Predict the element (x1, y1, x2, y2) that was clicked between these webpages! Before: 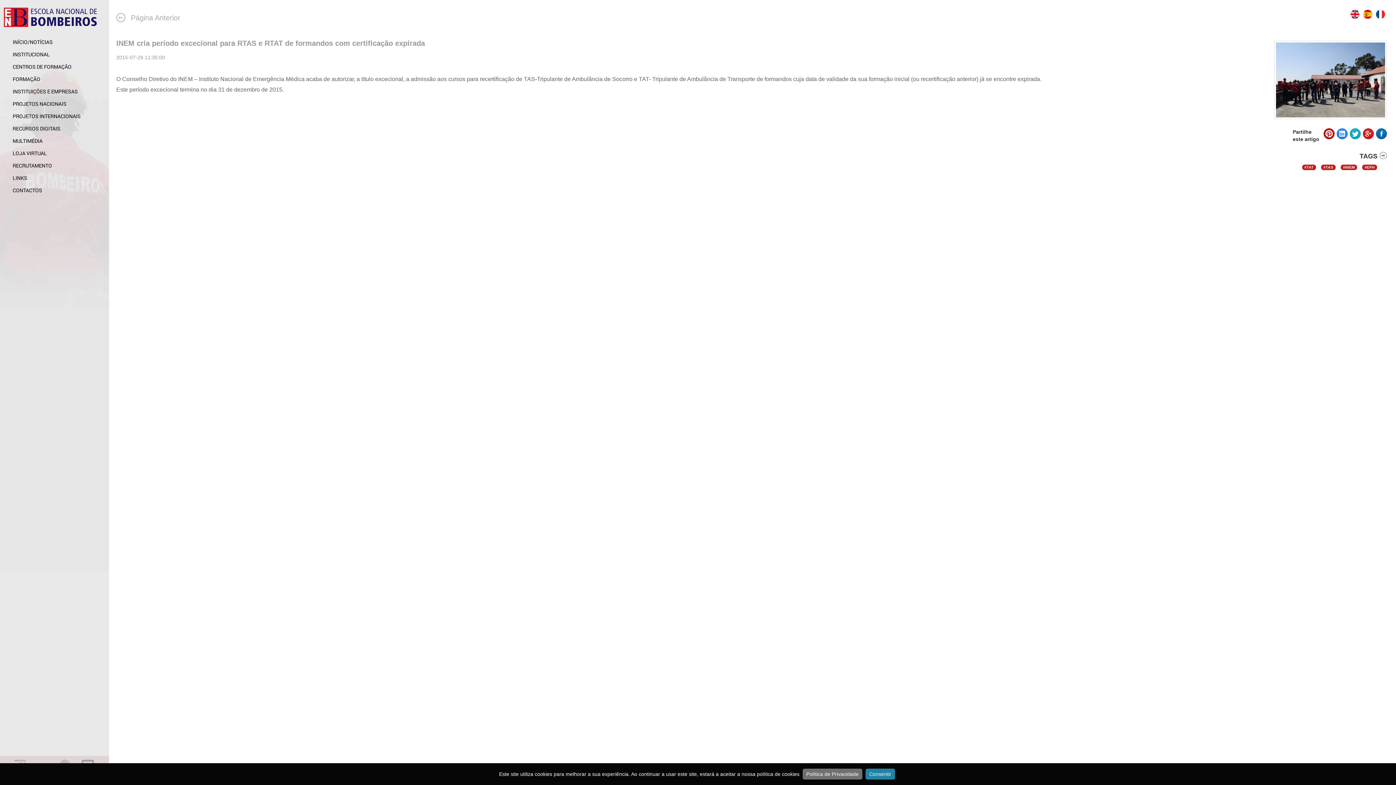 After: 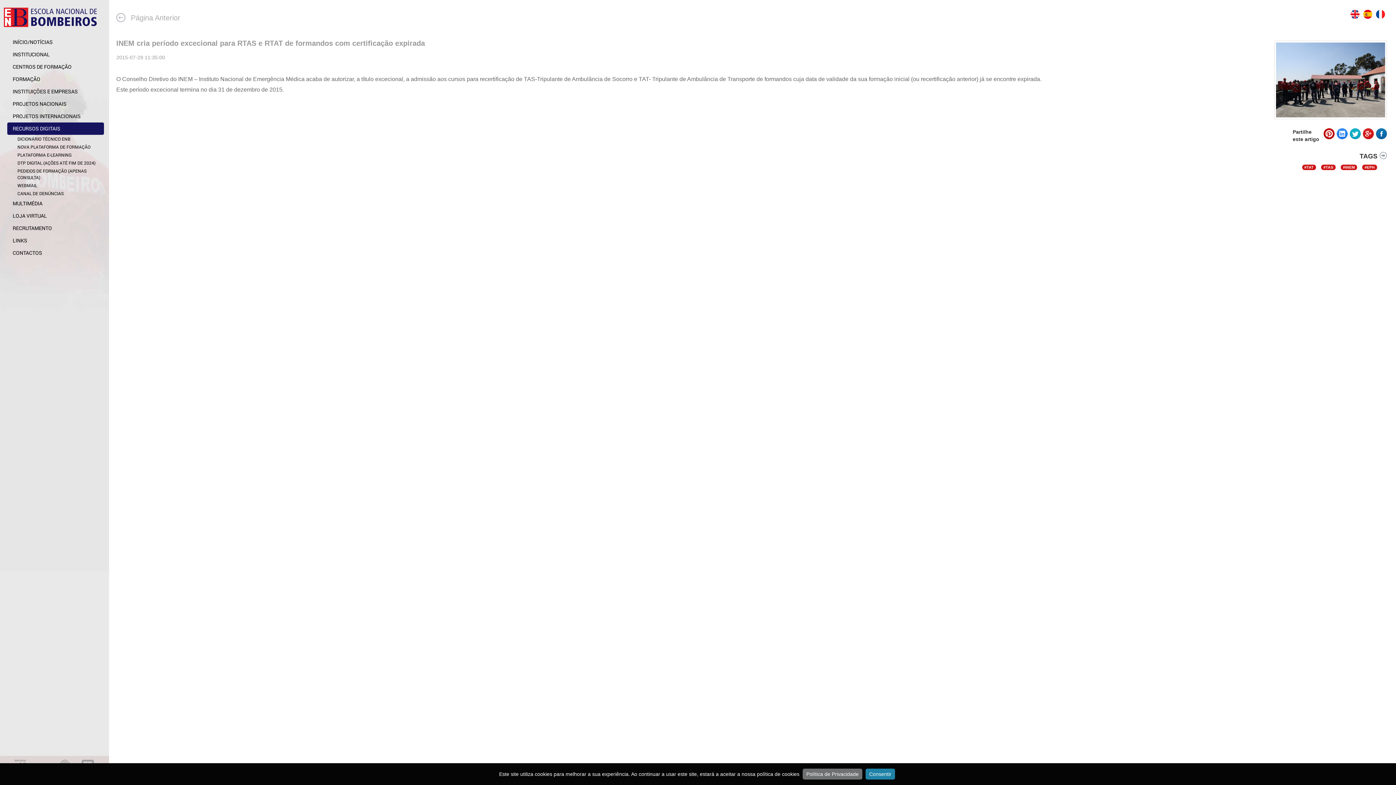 Action: label: RECURSOS DIGITAIS bbox: (7, 122, 104, 134)